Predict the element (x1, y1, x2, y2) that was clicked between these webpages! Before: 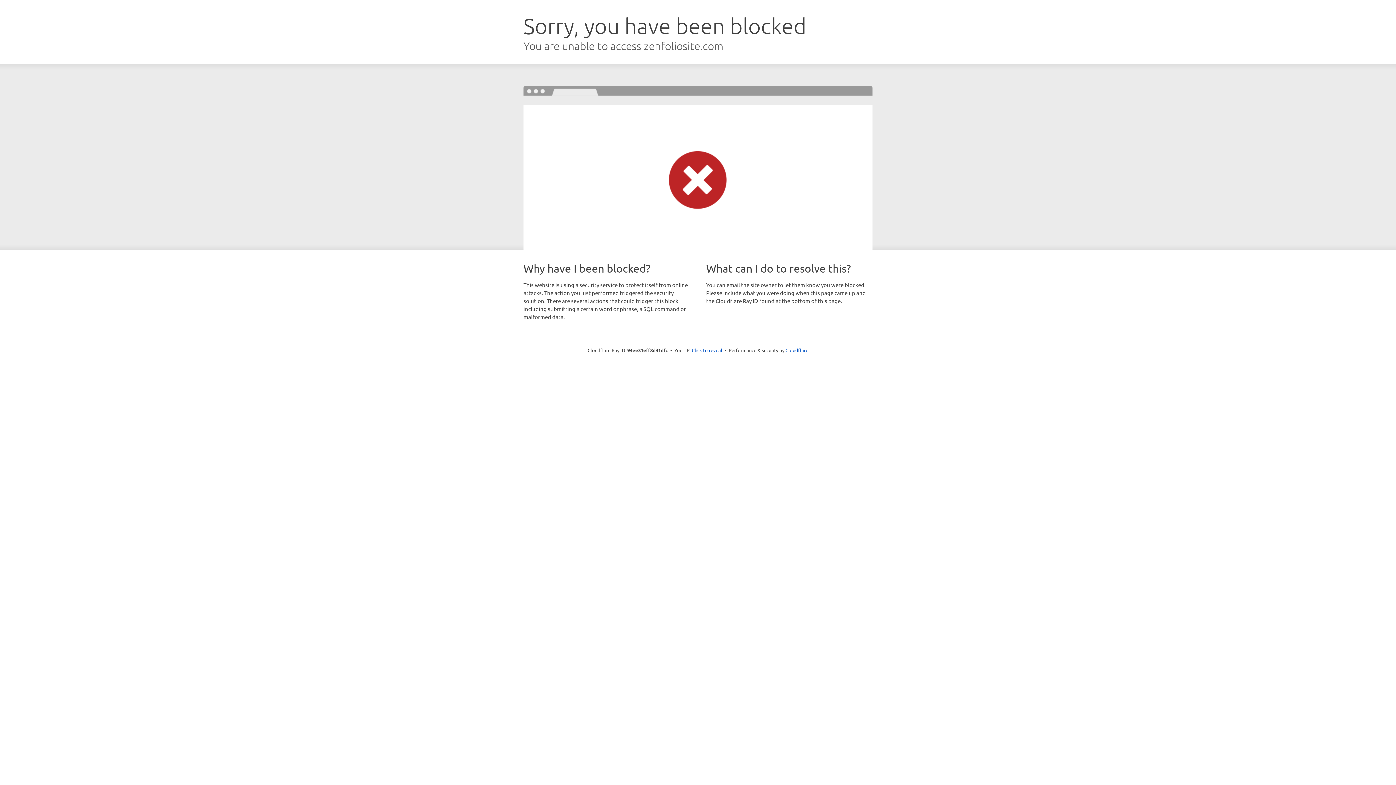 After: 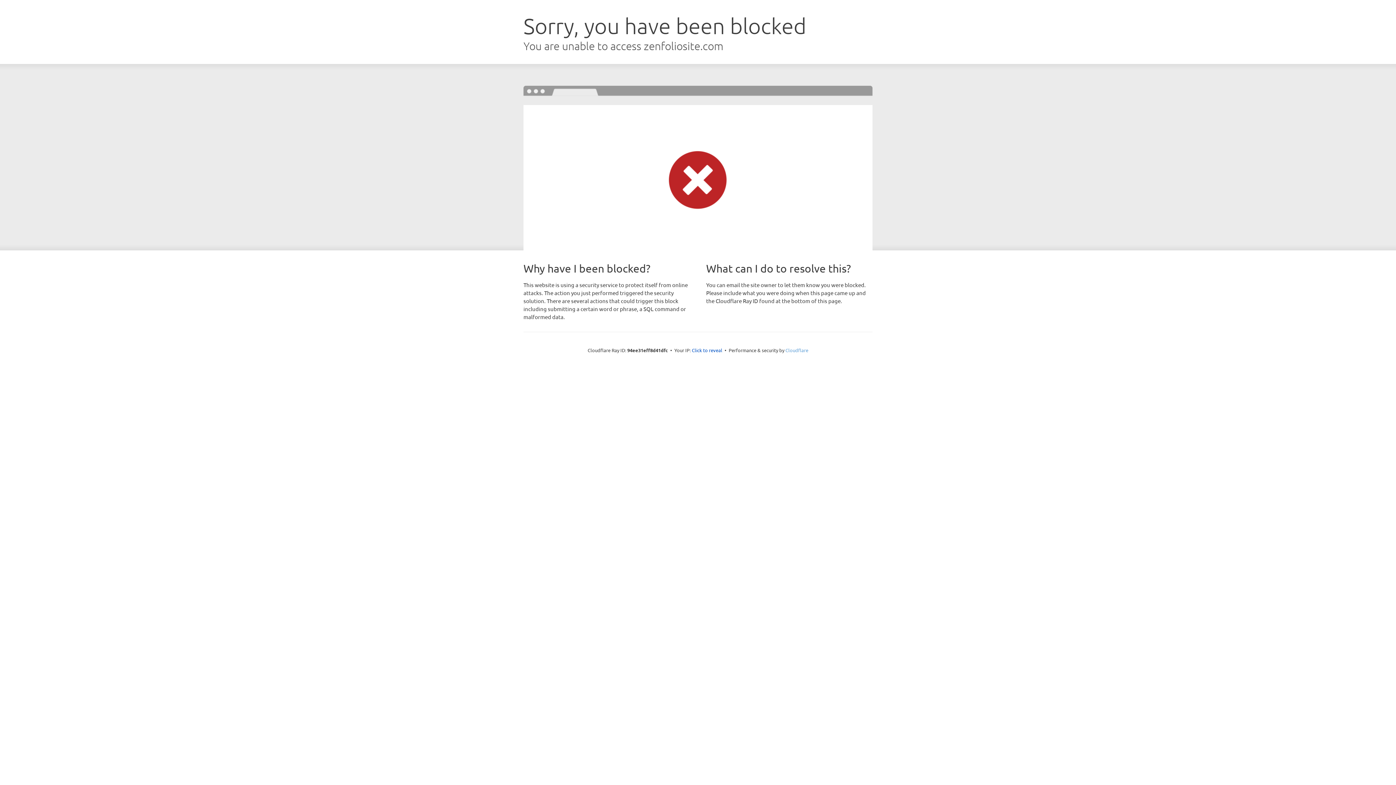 Action: bbox: (785, 347, 808, 353) label: Cloudflare